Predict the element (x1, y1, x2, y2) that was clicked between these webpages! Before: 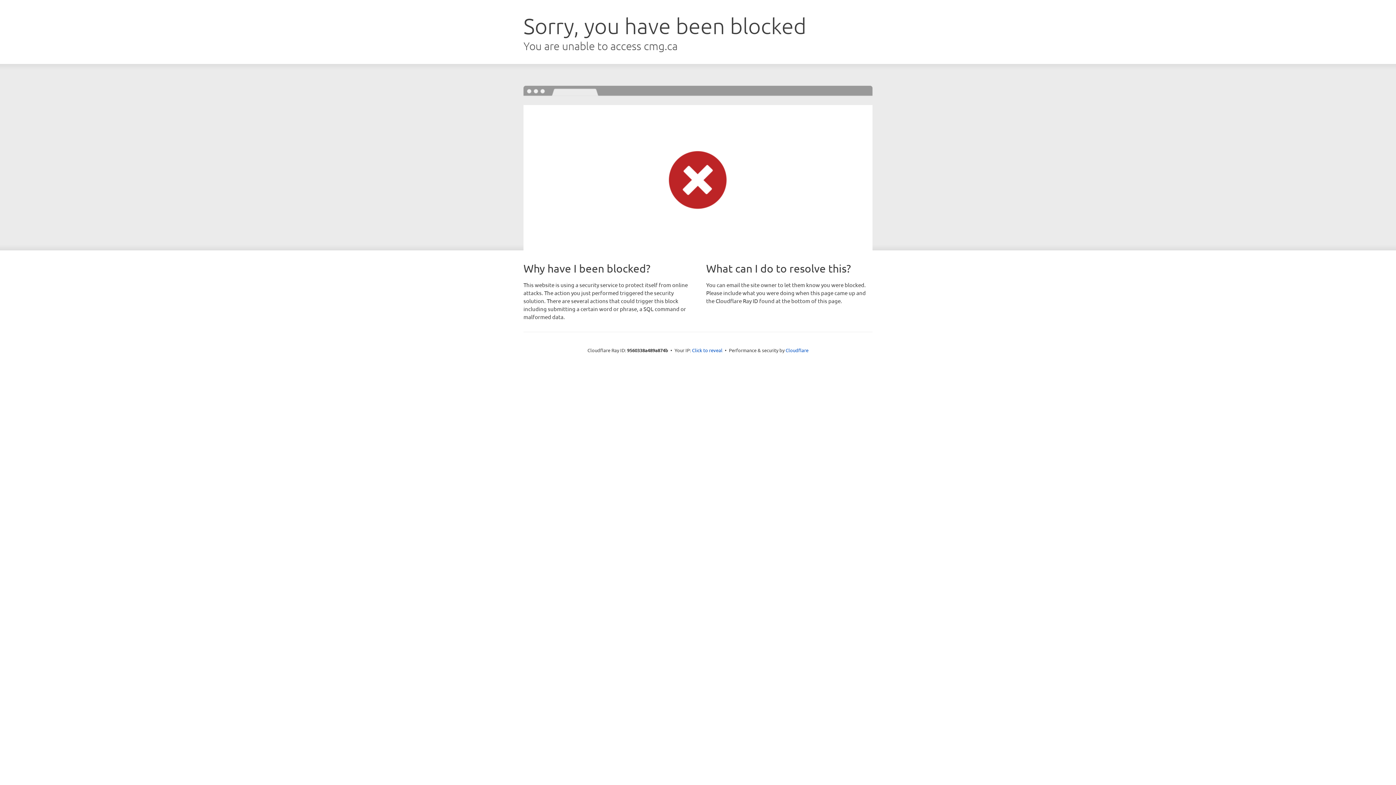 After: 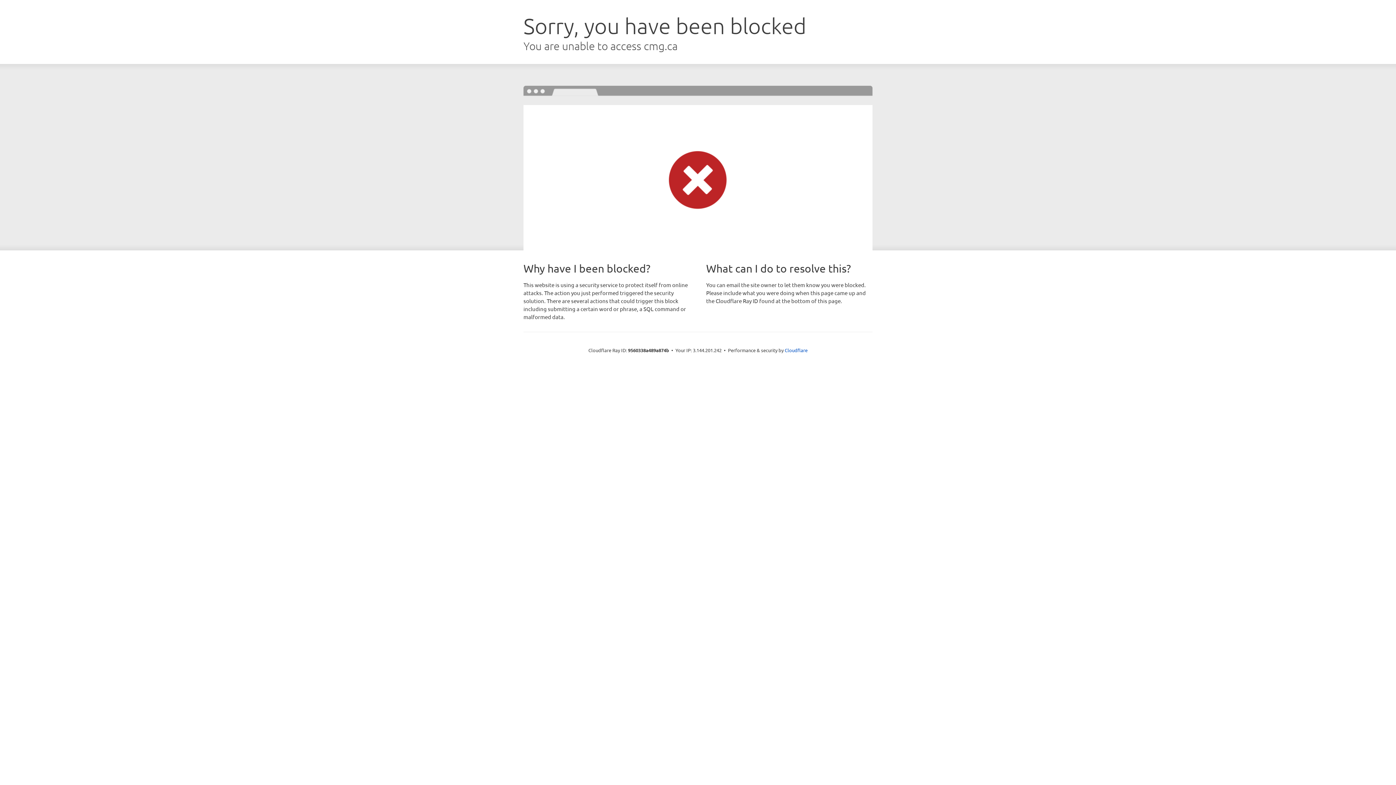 Action: bbox: (692, 346, 722, 353) label: Click to reveal